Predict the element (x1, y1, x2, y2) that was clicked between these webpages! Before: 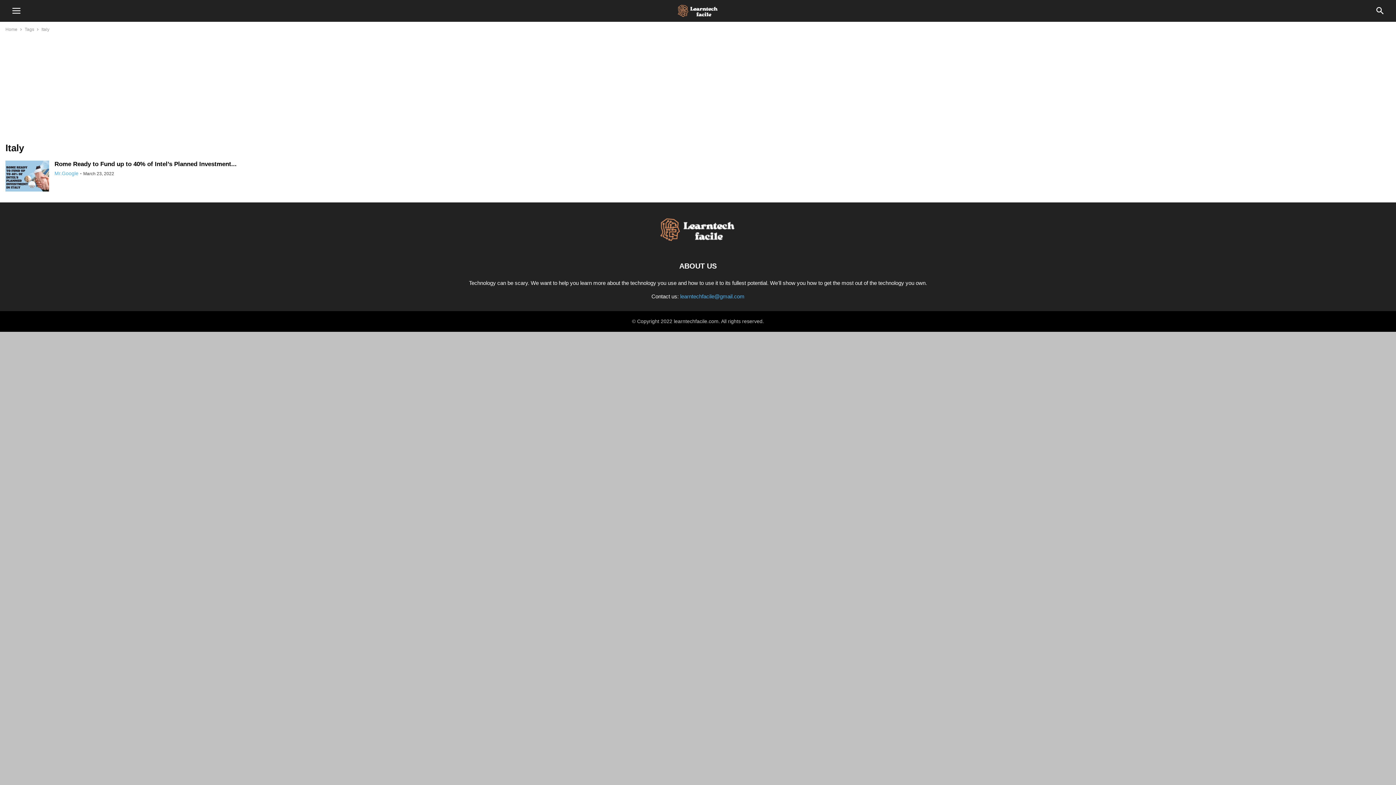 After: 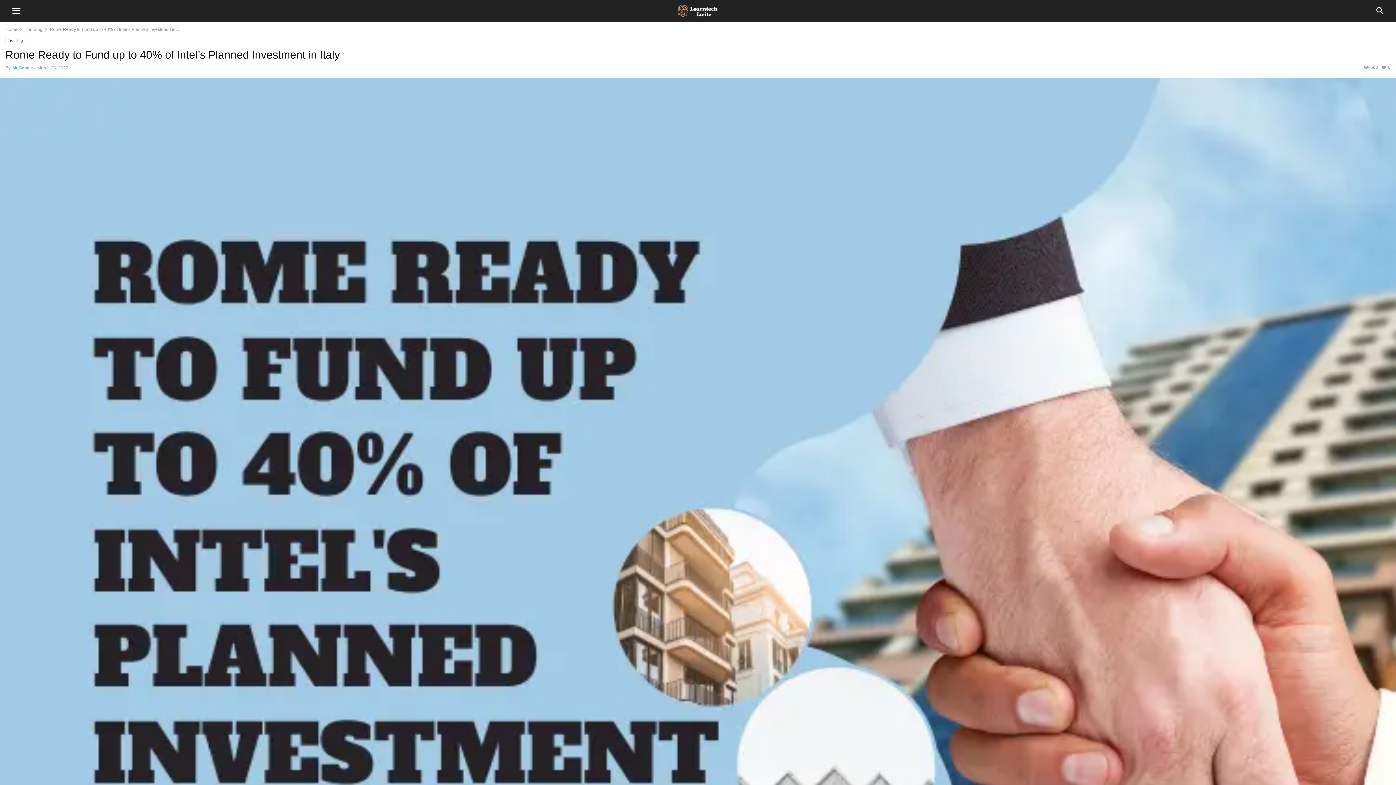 Action: label: Rome Ready to Fund up to 40% of Intel’s Planned Investment... bbox: (54, 160, 236, 167)